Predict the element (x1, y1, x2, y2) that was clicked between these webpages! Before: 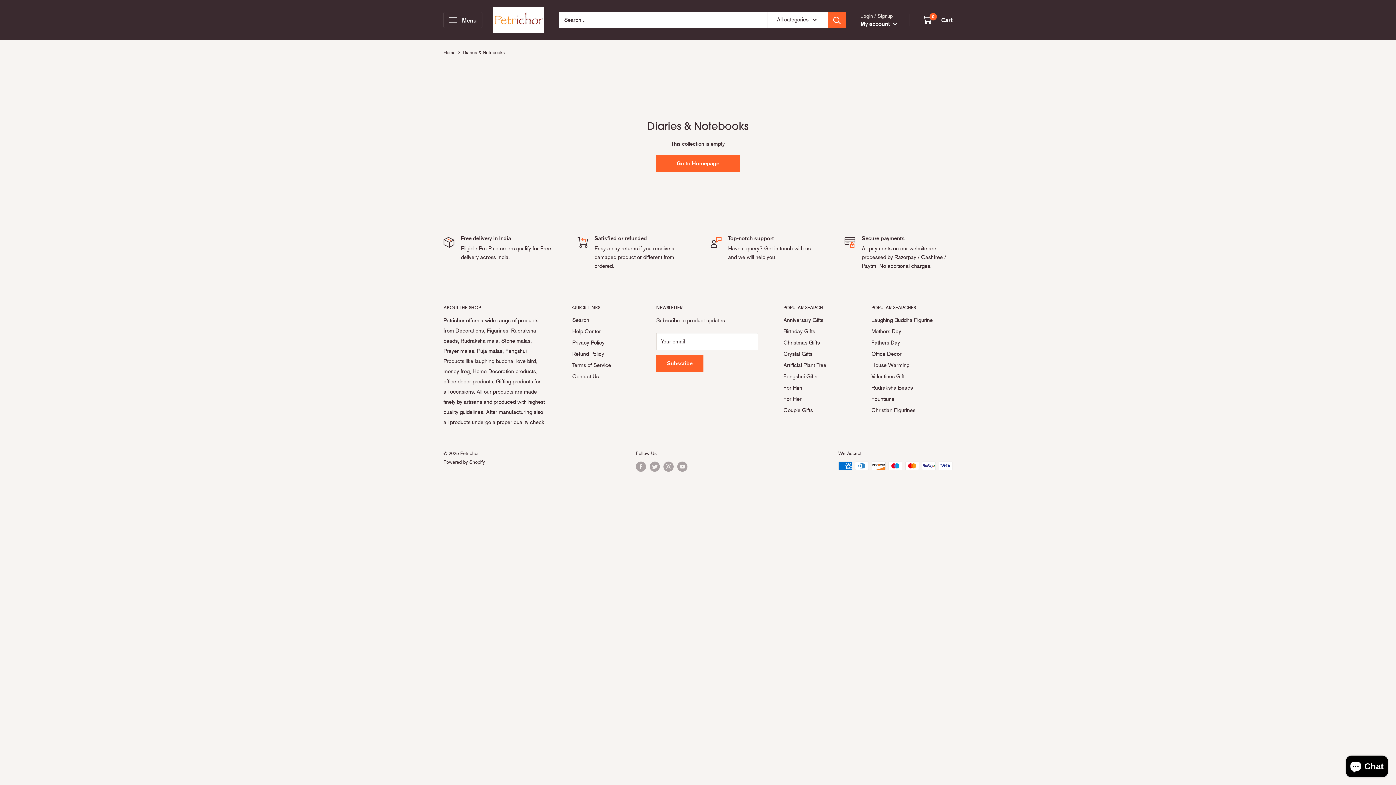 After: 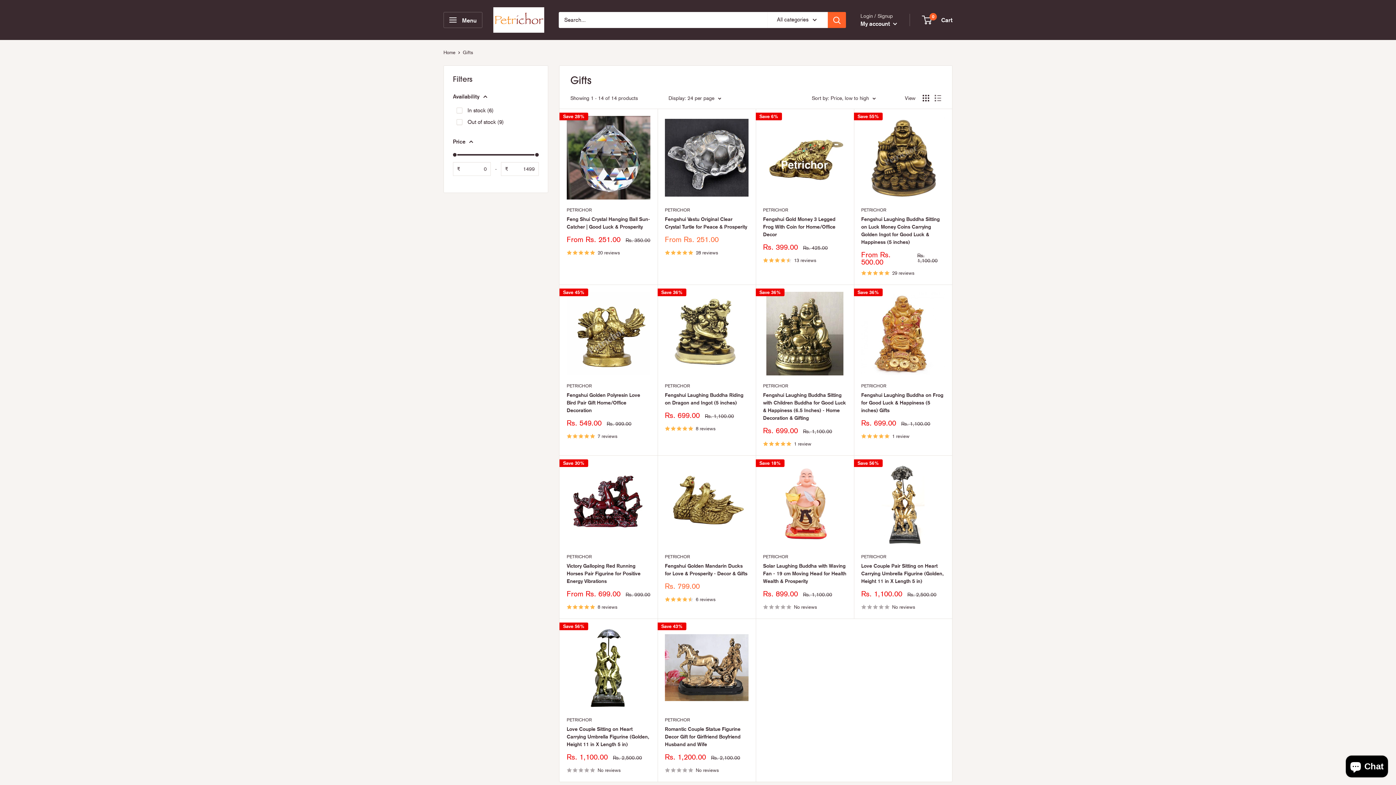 Action: label: Anniversary Gifts bbox: (783, 314, 846, 326)